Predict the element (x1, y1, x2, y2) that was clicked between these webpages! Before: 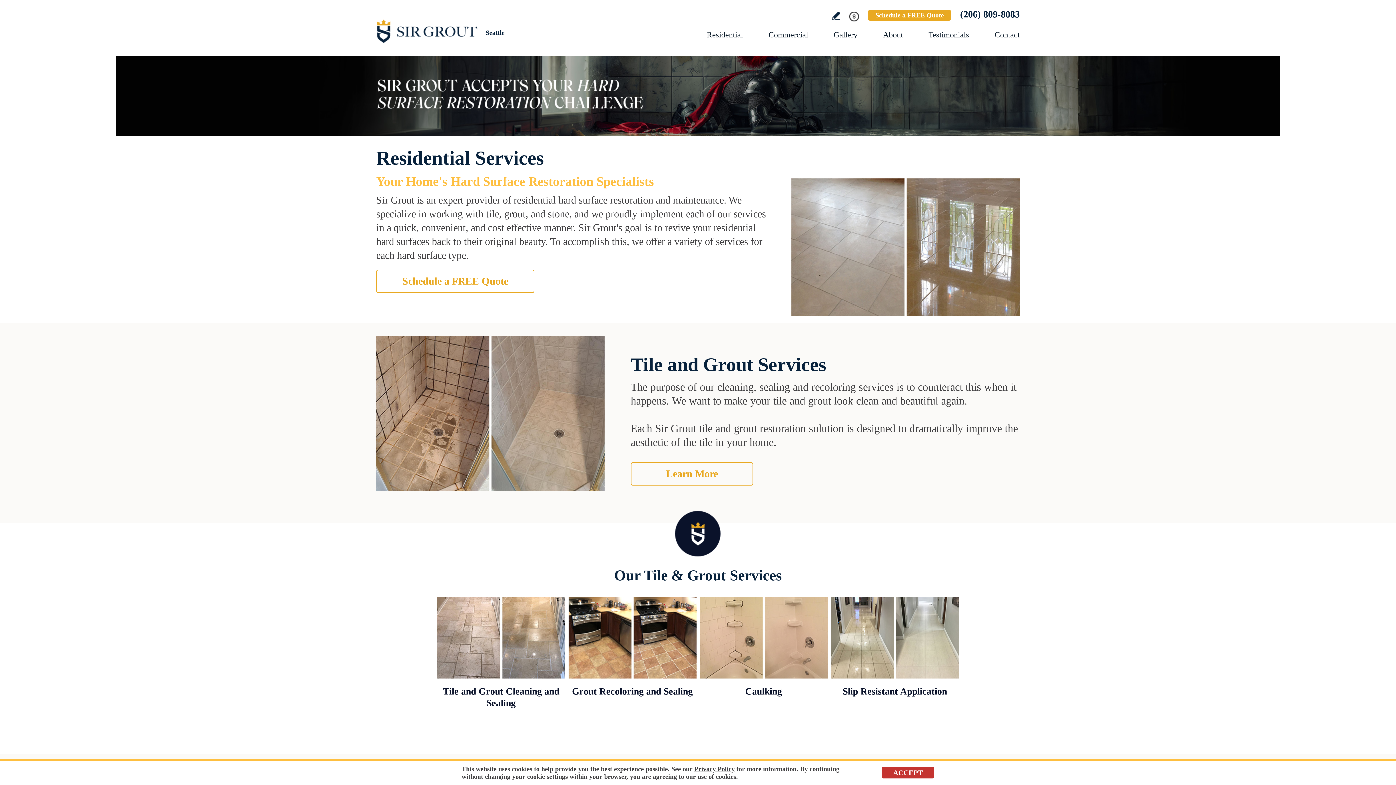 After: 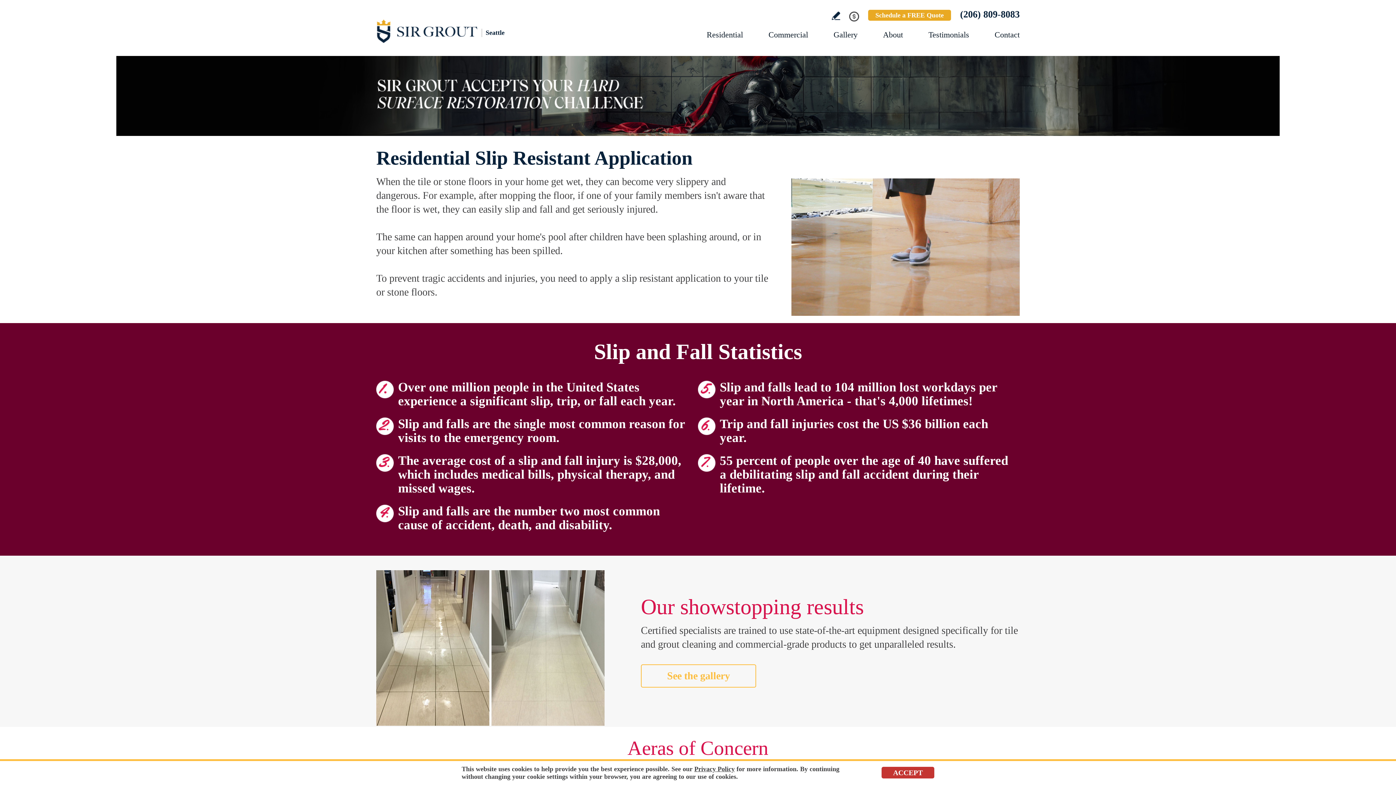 Action: label: Go to Residential Slip Resistant Application bbox: (831, 597, 959, 721)